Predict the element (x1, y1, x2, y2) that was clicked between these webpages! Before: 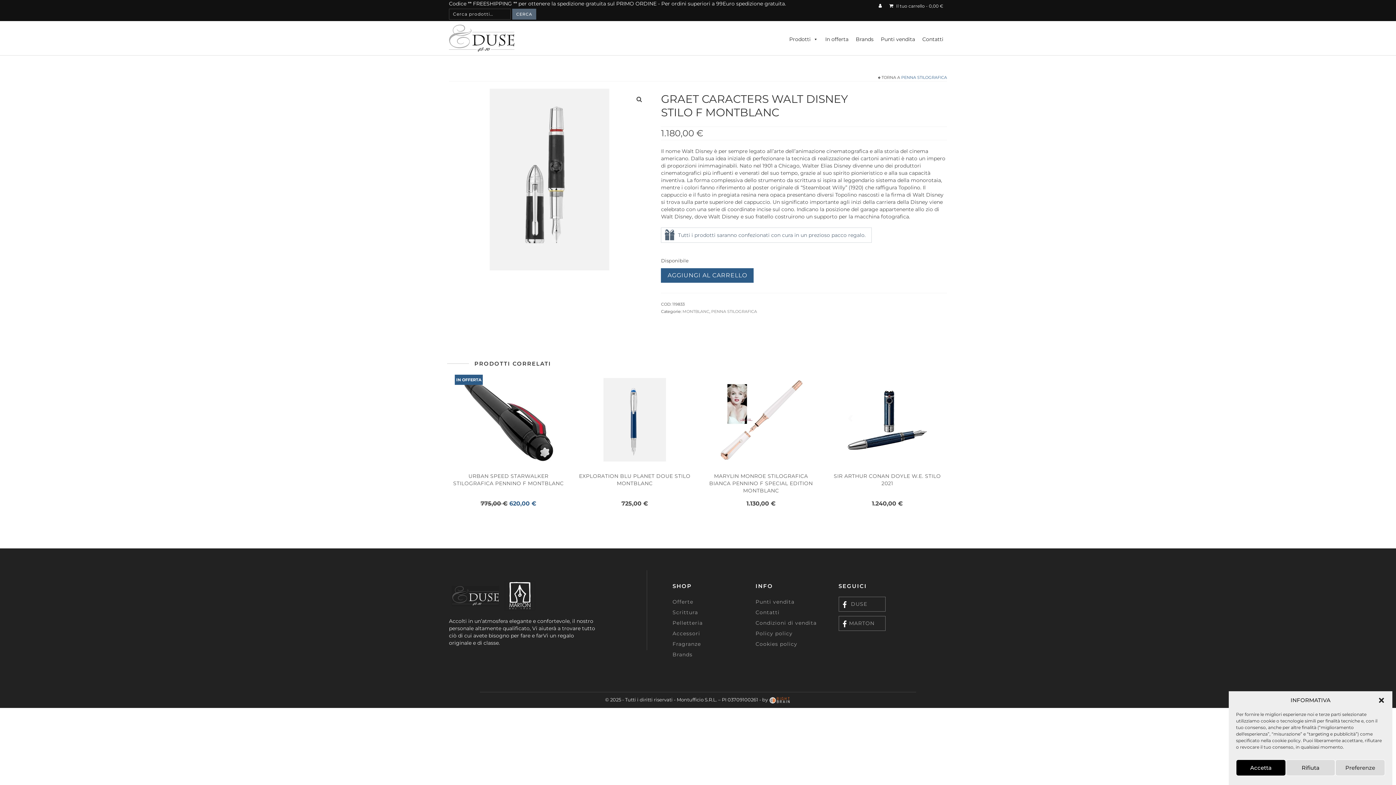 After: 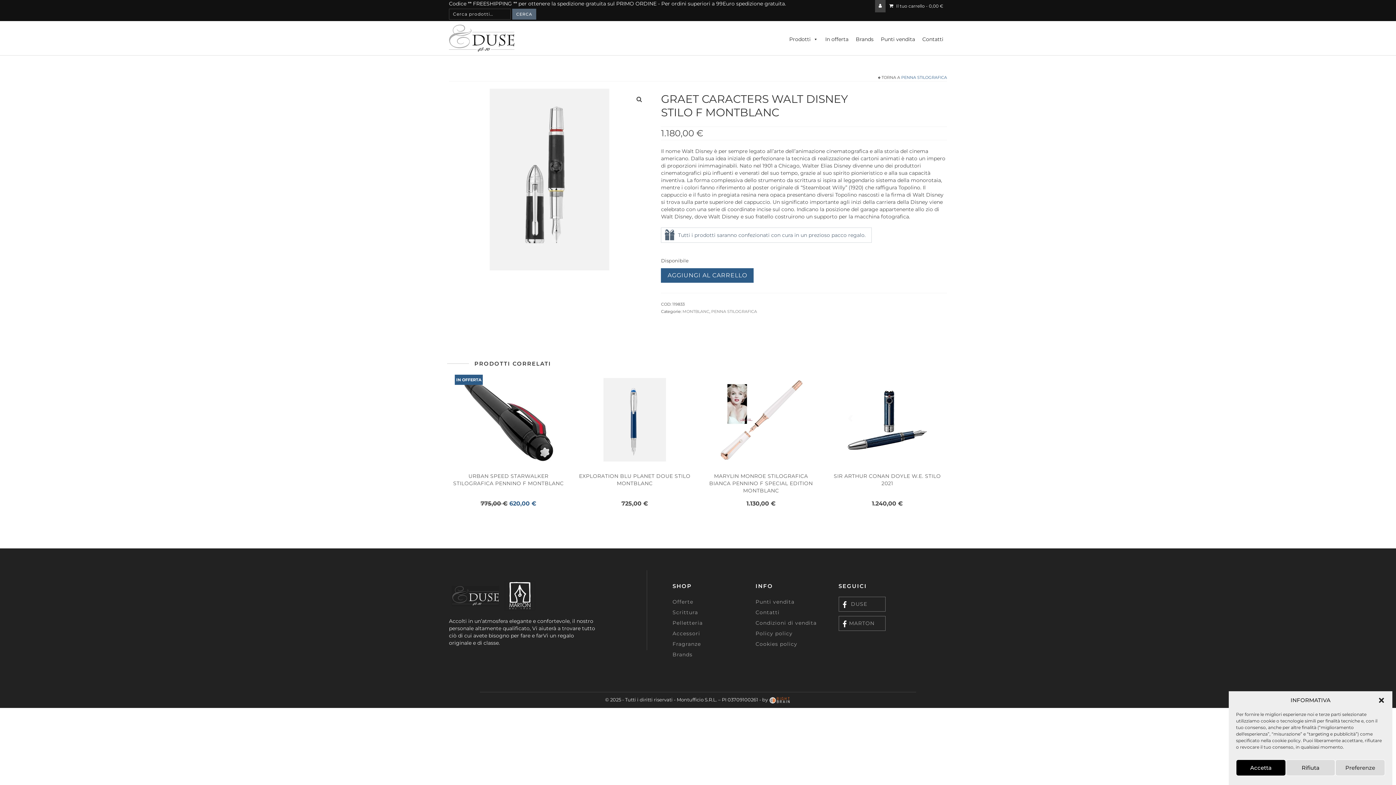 Action: bbox: (875, 0, 885, 12)